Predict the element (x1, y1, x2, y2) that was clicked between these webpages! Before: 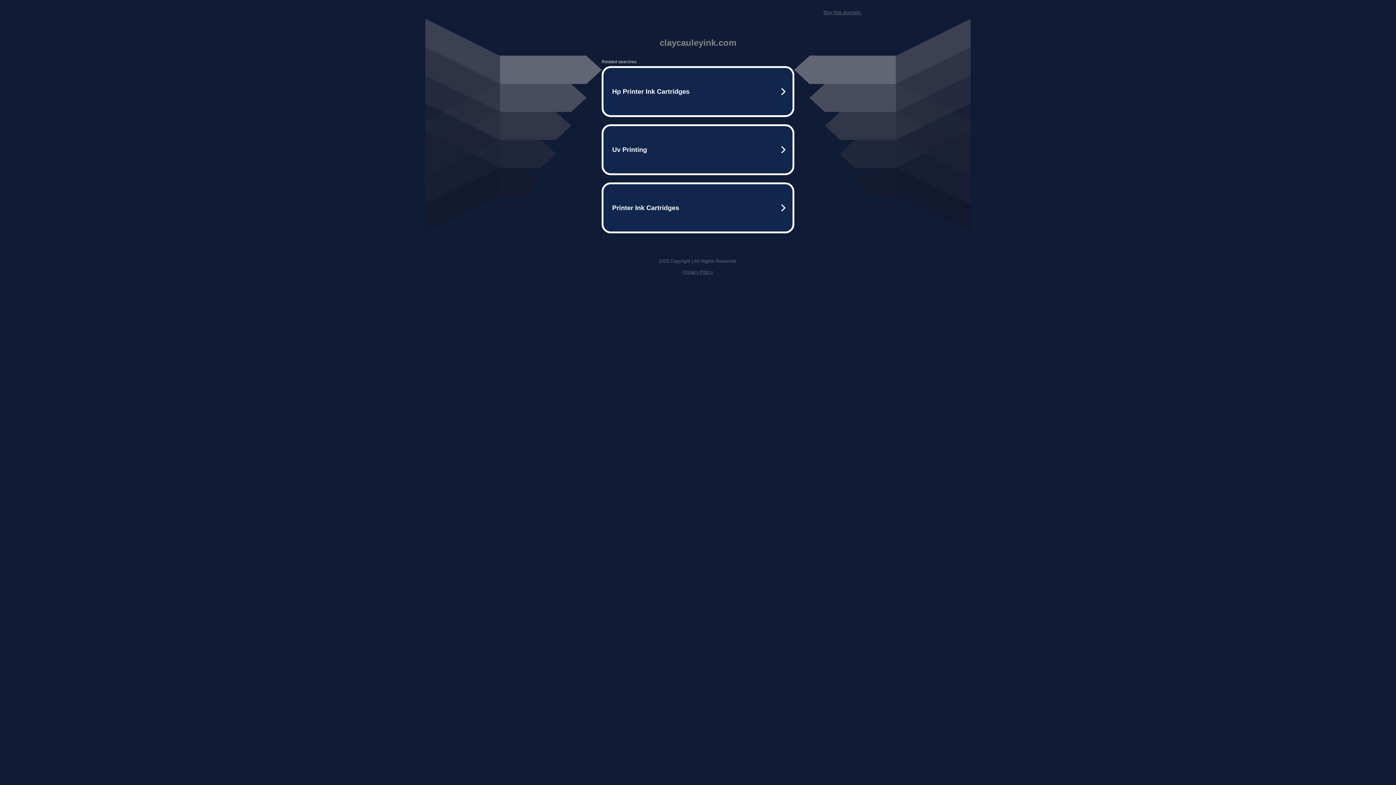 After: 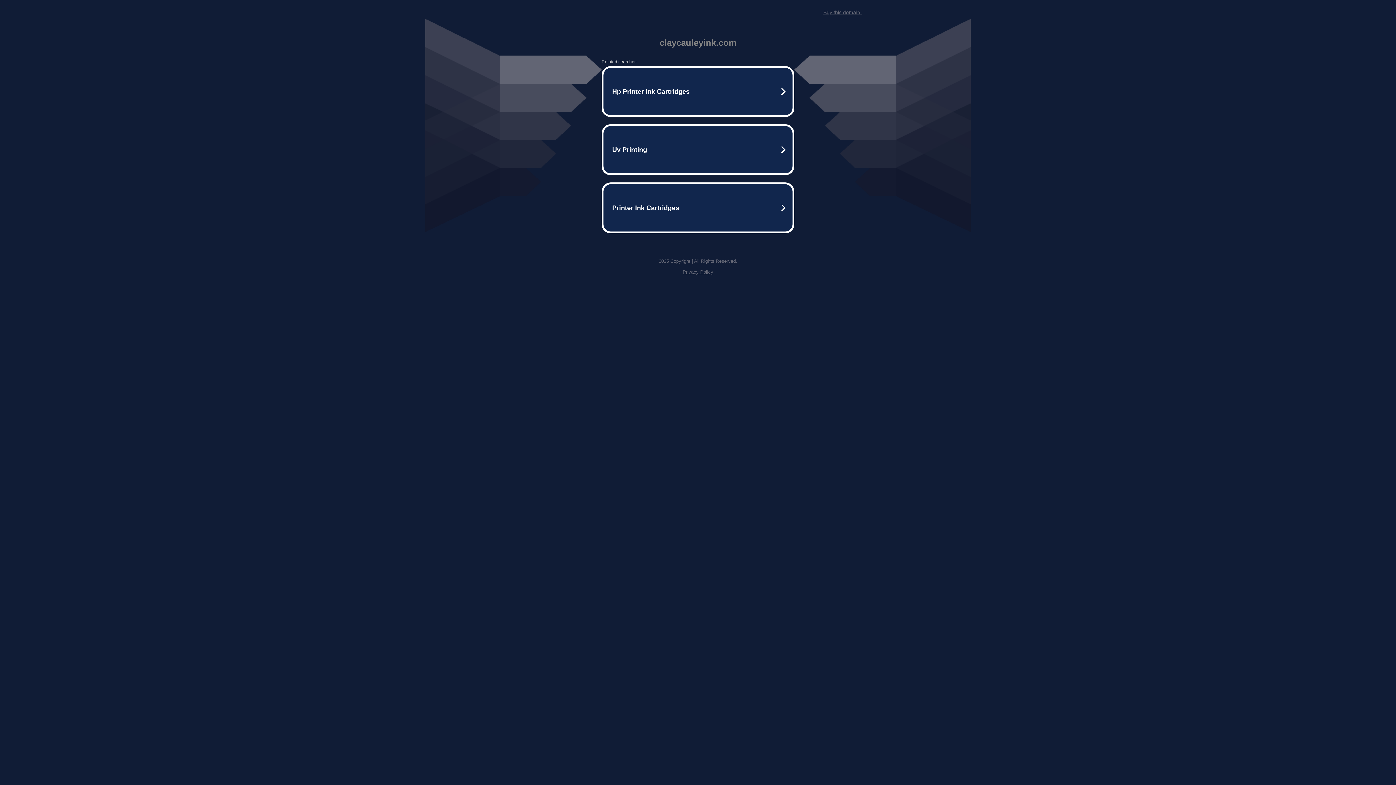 Action: bbox: (823, 9, 861, 15) label: Buy this domain.